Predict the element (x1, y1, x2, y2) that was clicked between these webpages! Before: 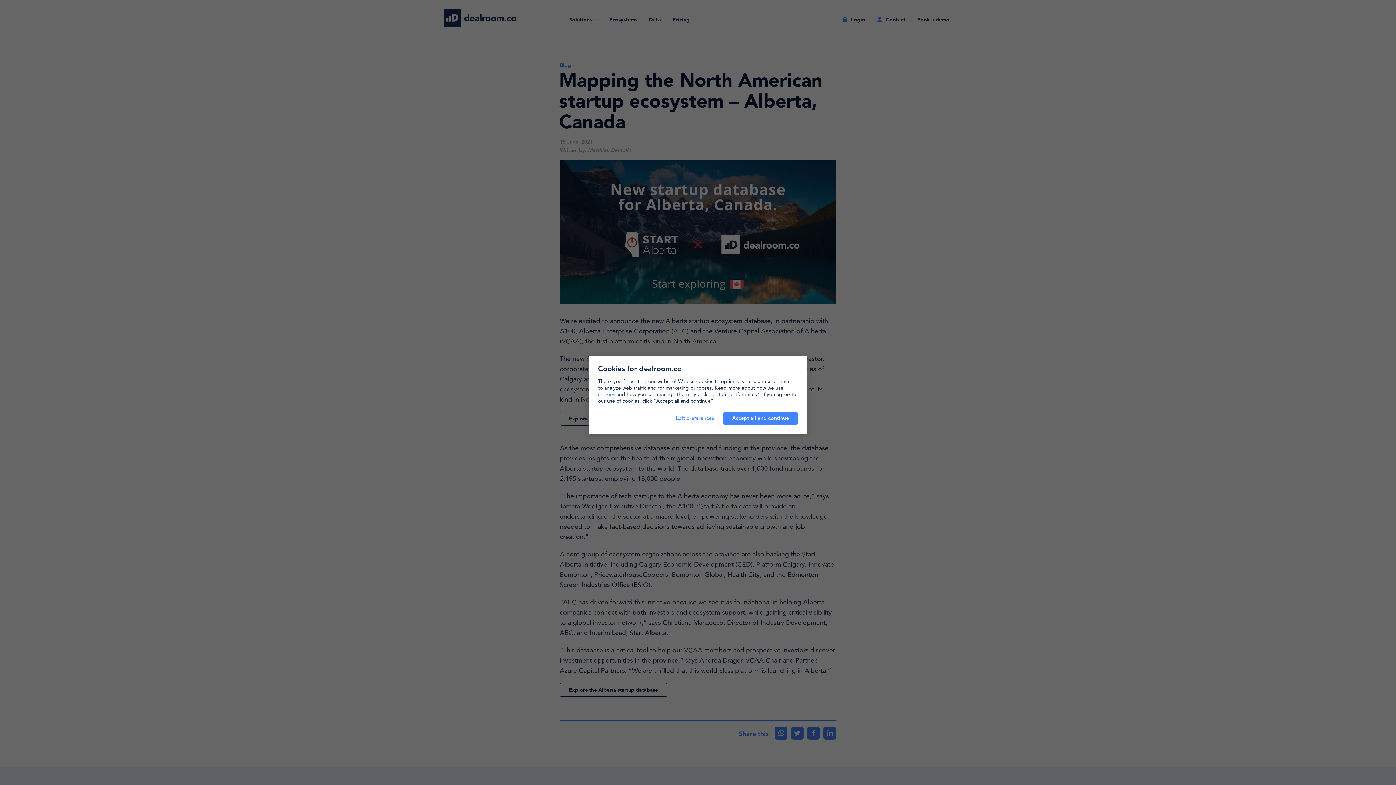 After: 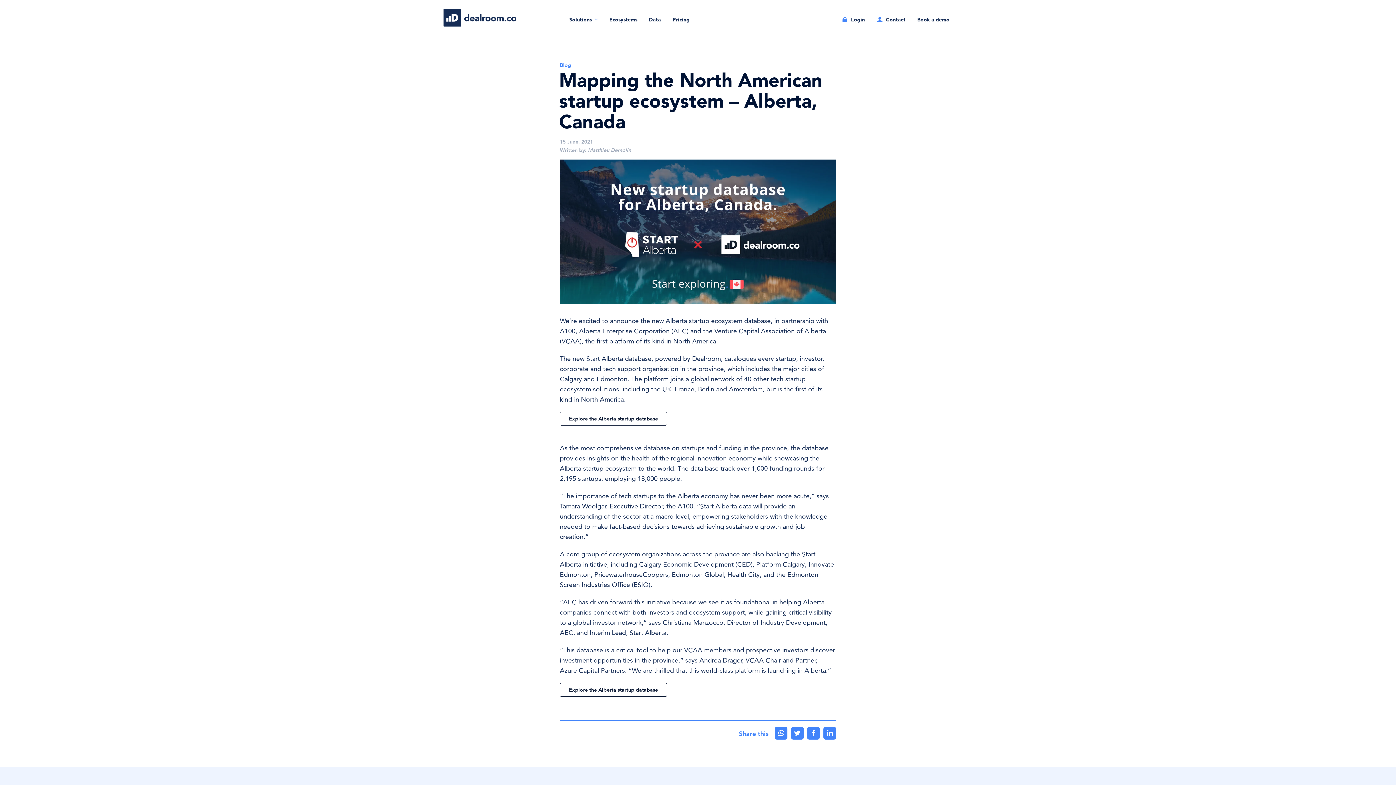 Action: bbox: (723, 411, 798, 424) label: Accept all and continue